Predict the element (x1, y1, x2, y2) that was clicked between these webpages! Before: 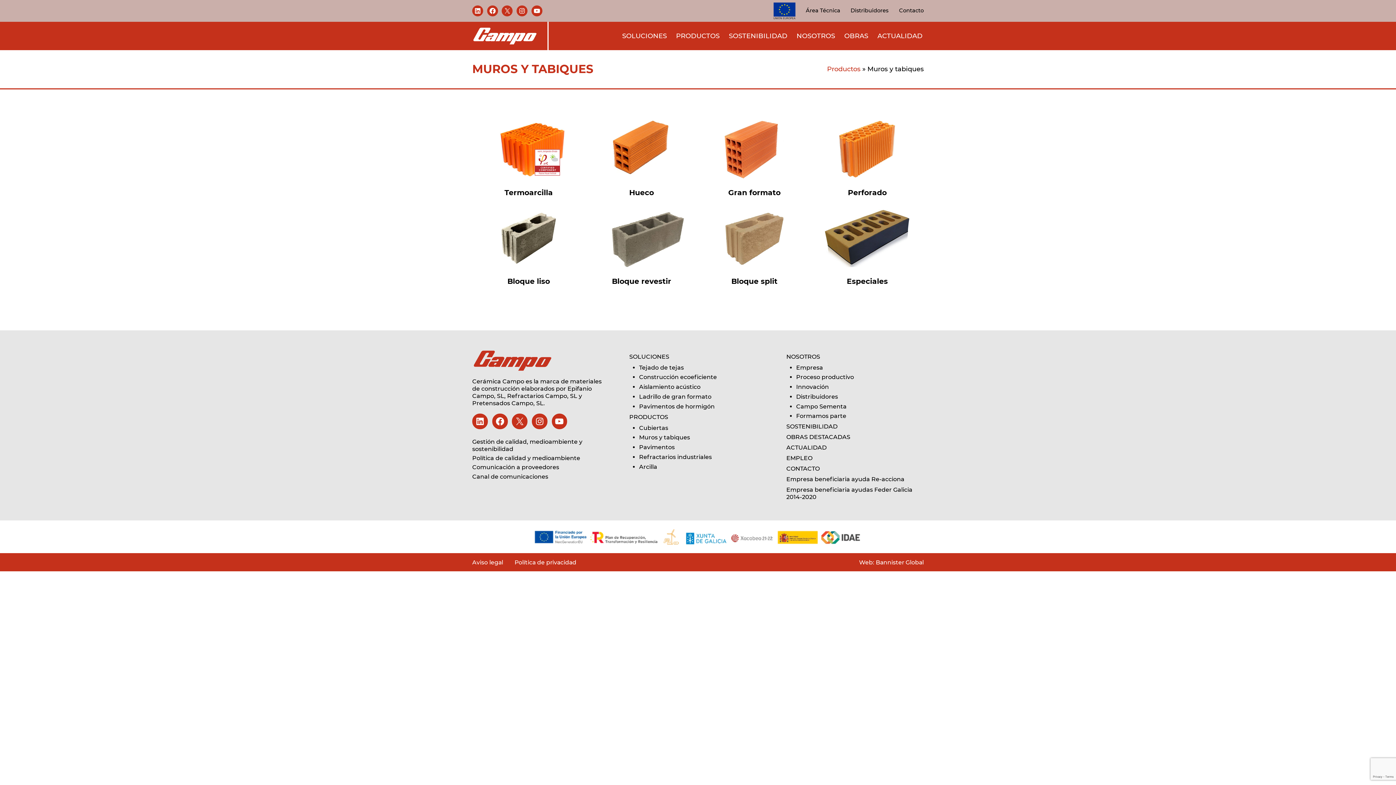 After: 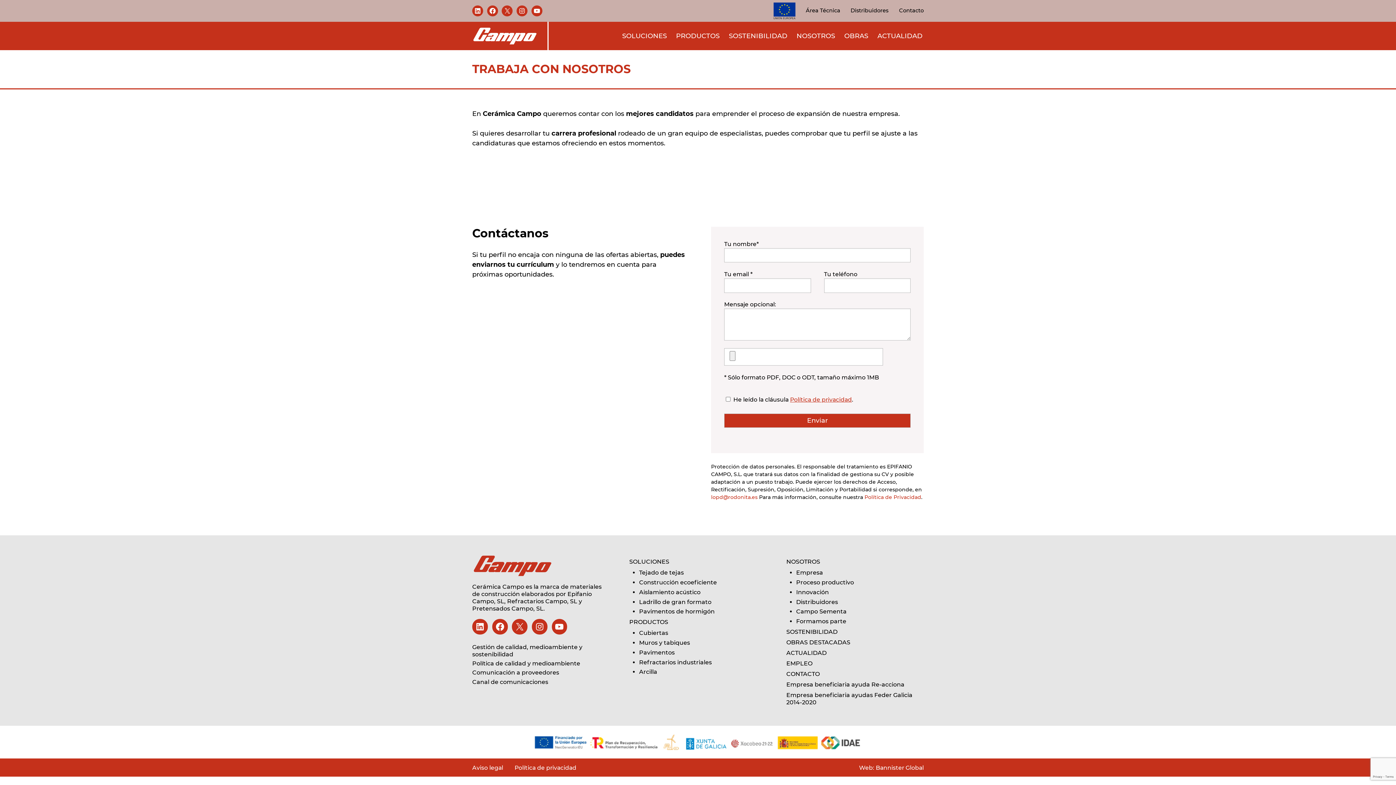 Action: bbox: (786, 455, 812, 461) label: EMPLEO